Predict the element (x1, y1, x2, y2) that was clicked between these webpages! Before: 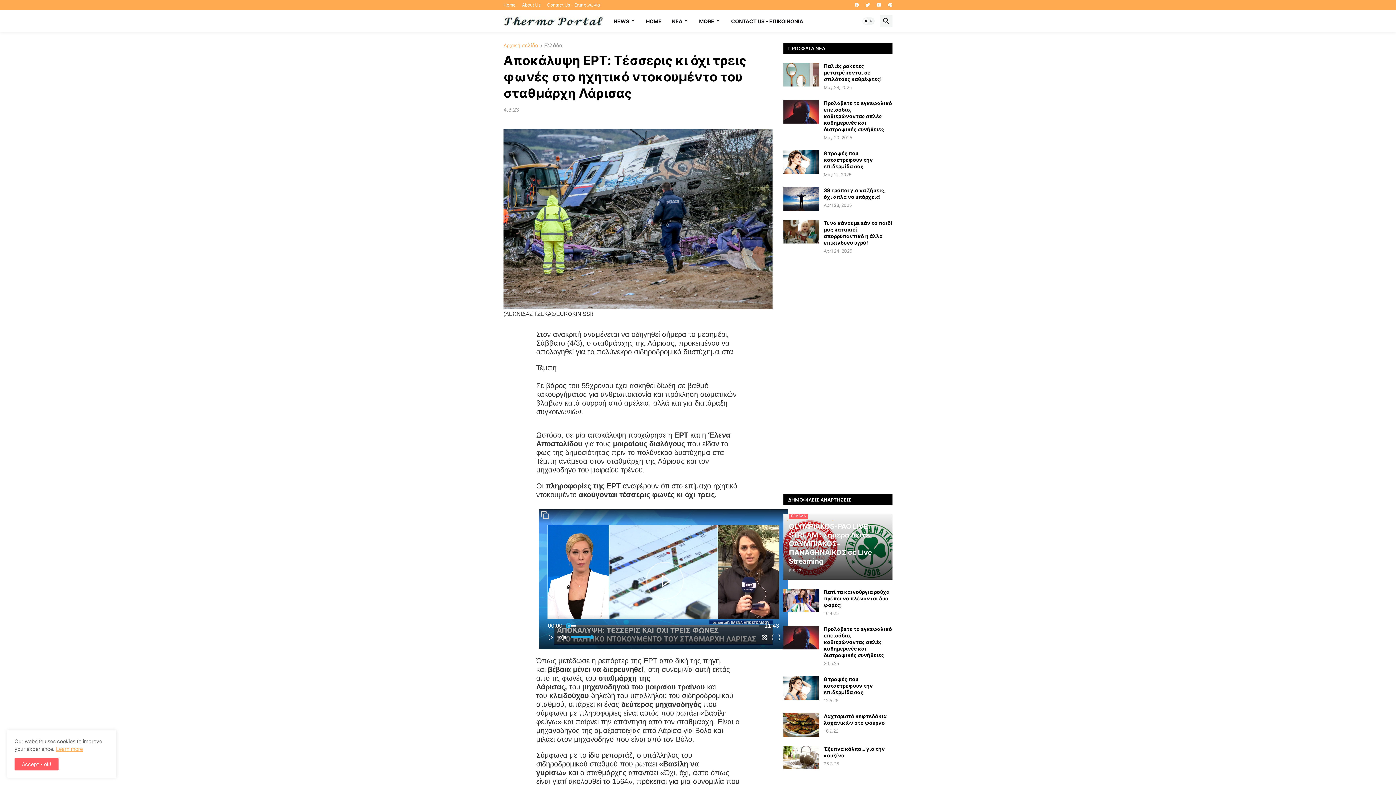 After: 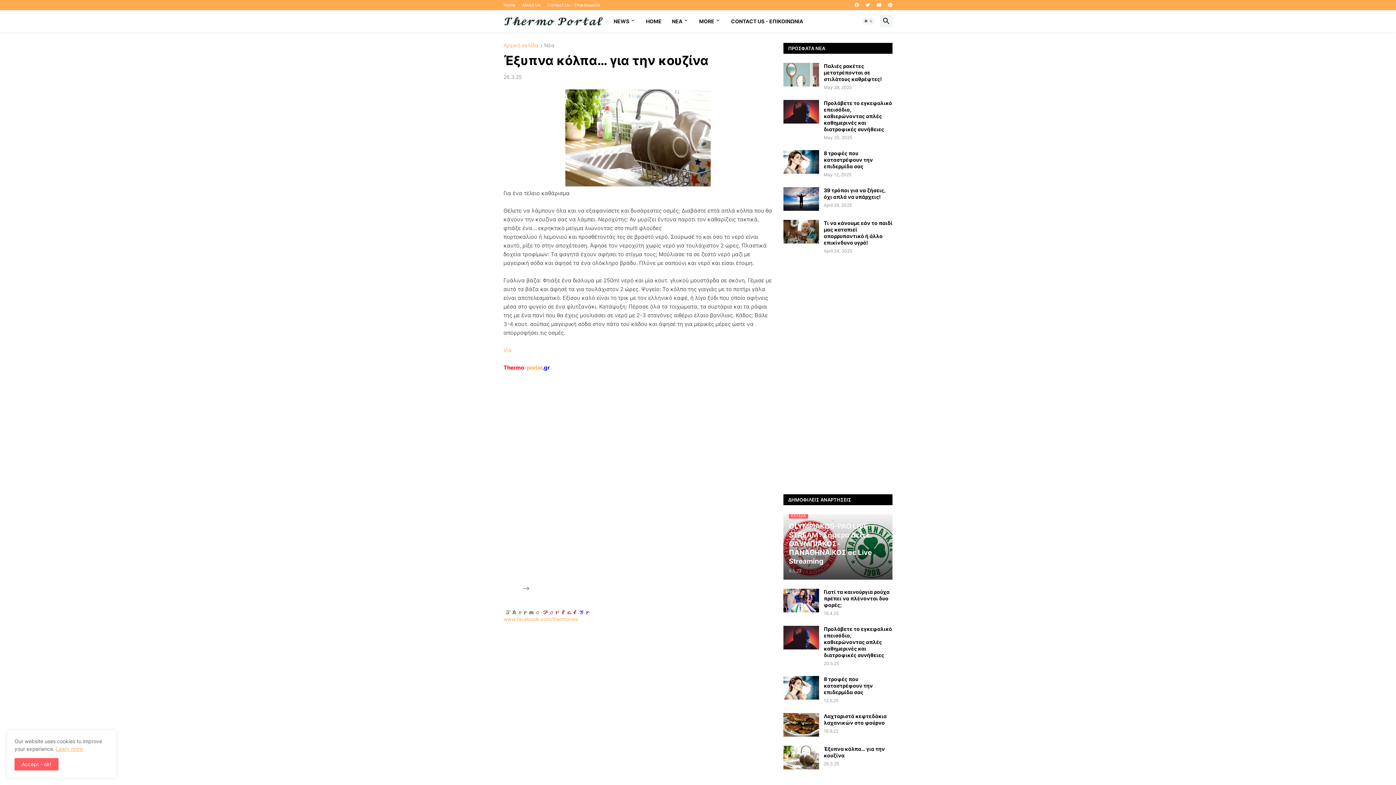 Action: bbox: (783, 746, 819, 769)